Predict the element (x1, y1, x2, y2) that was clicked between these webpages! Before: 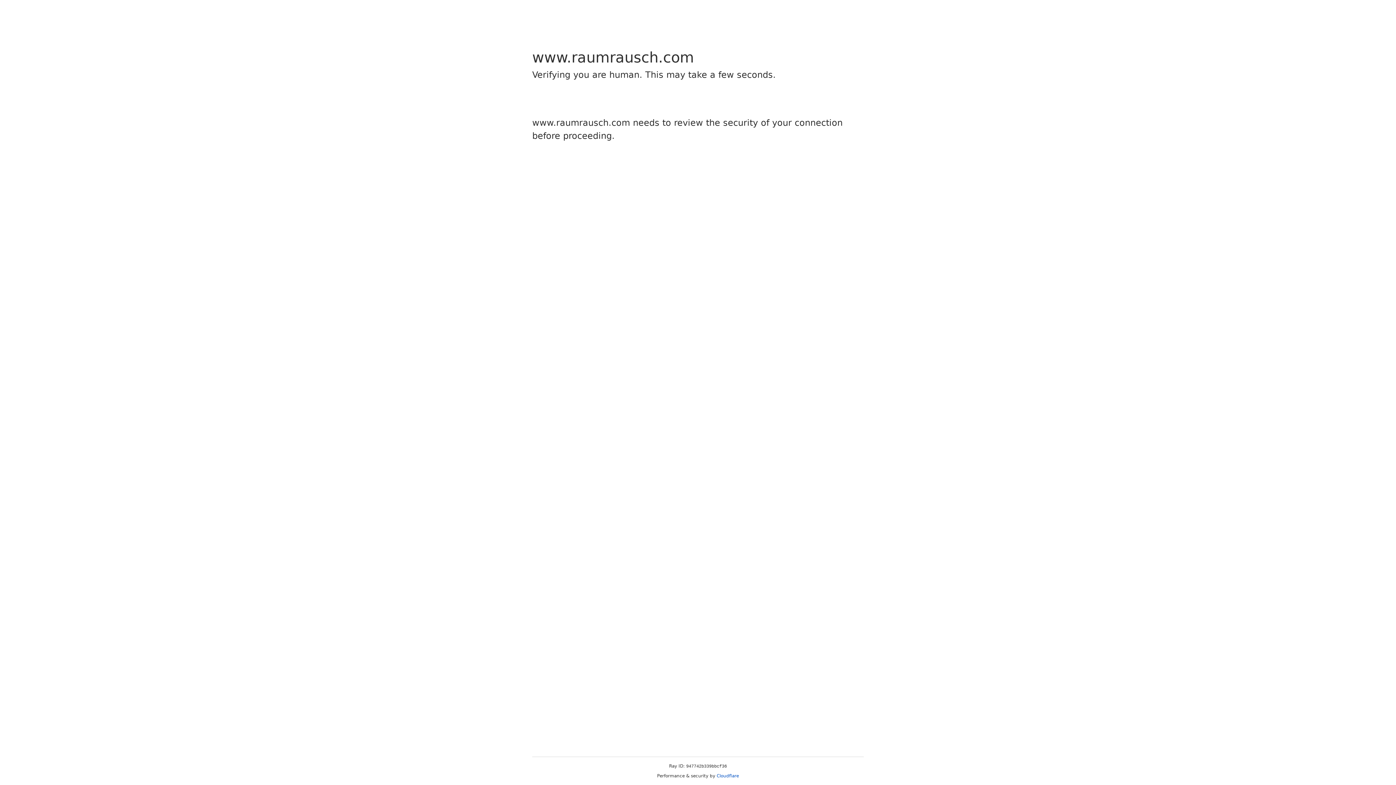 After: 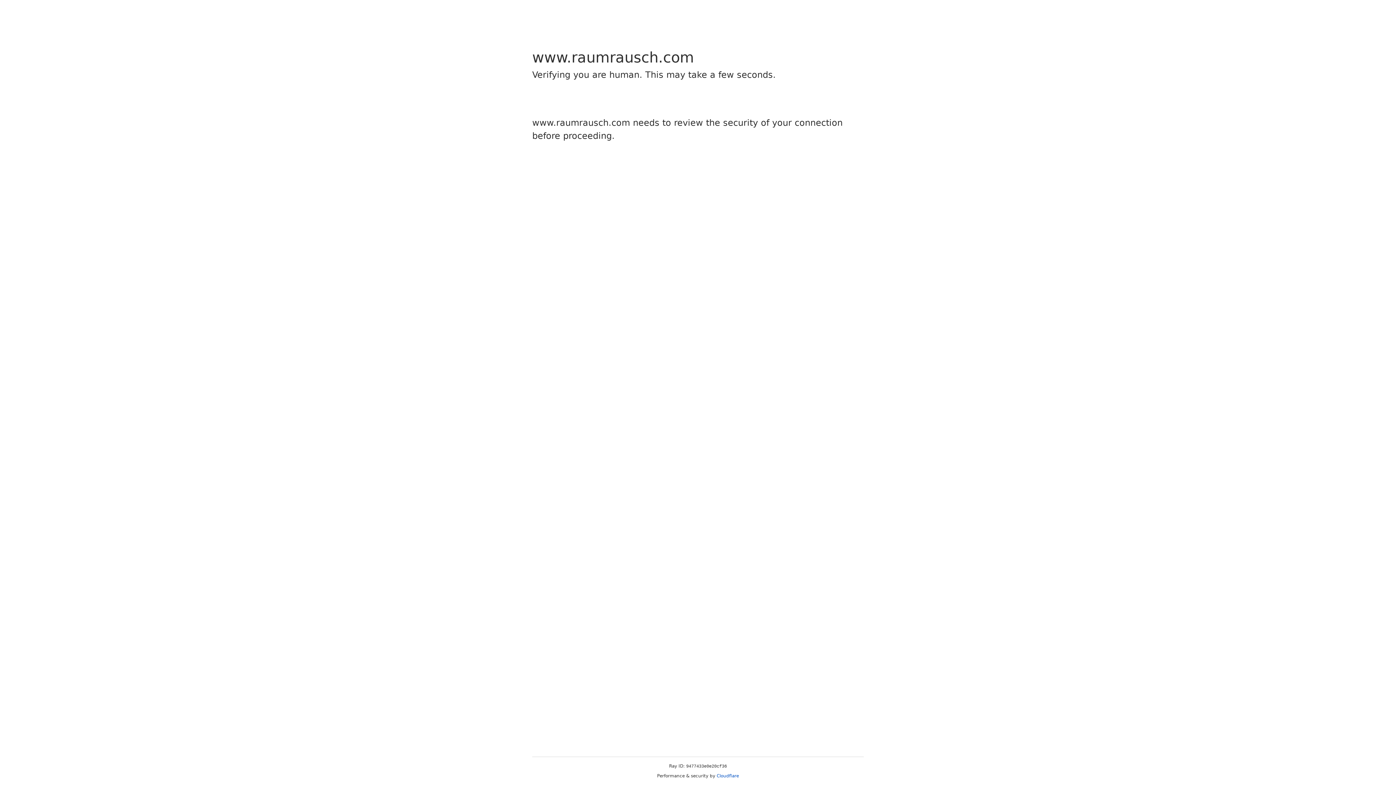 Action: bbox: (716, 773, 739, 778) label: Cloudflare